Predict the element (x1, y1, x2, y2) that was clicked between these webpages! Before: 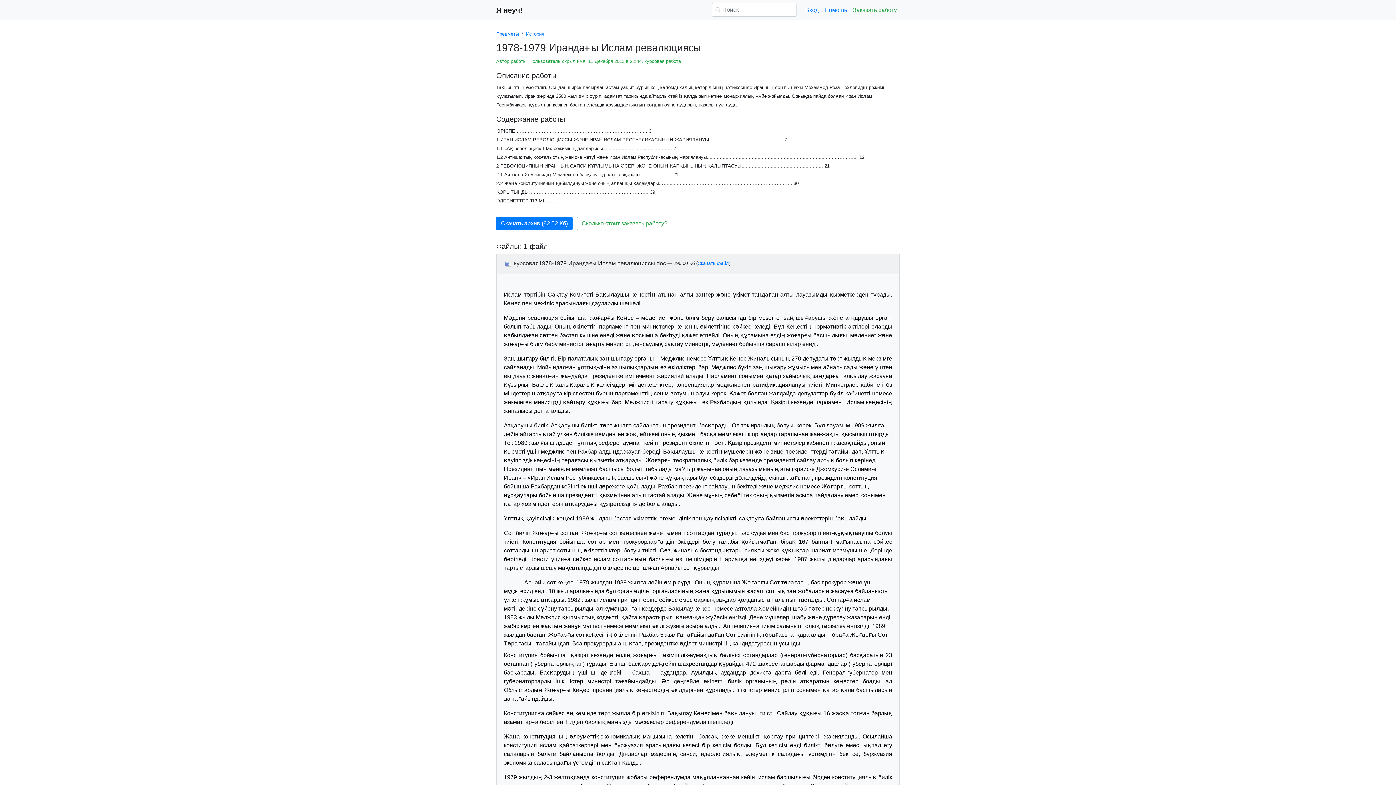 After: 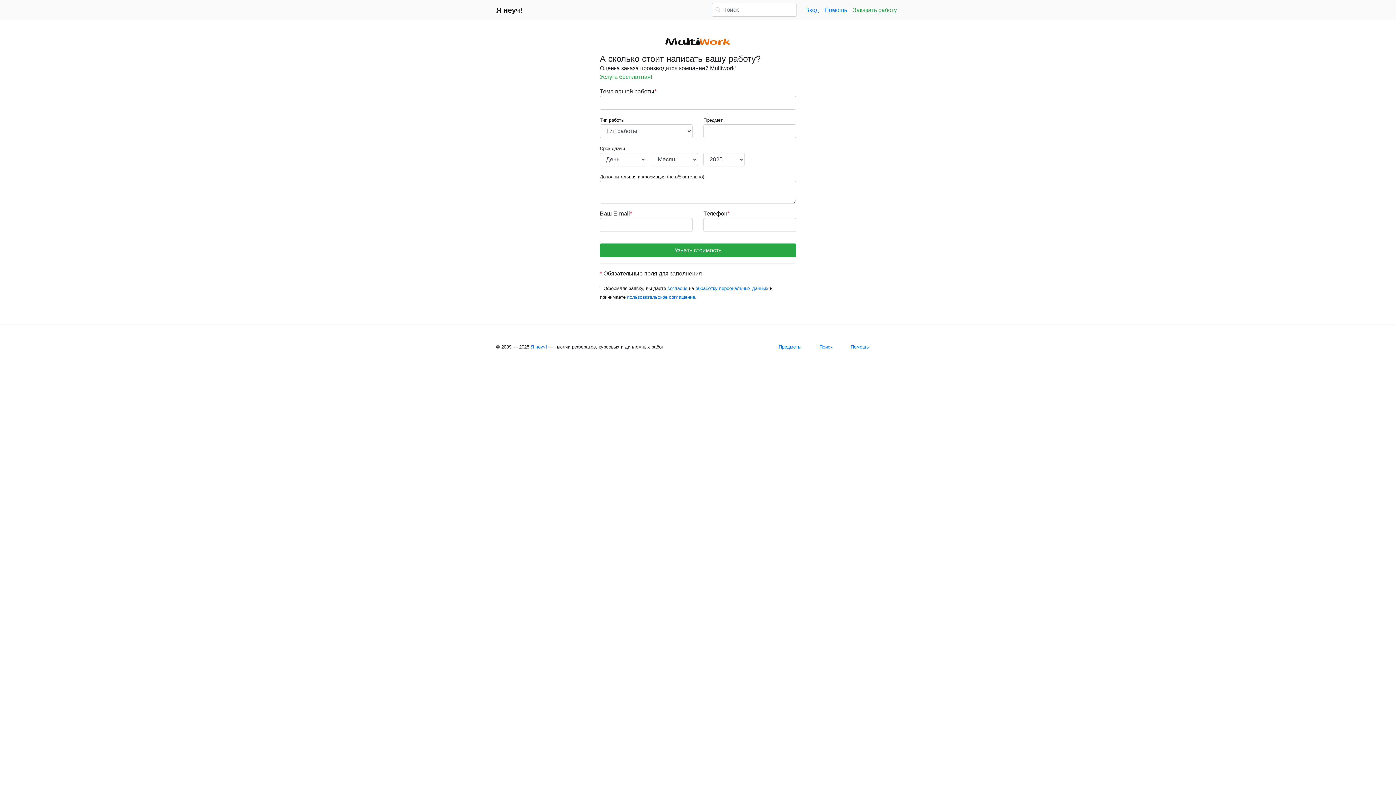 Action: bbox: (577, 216, 672, 230) label: Сколько стоит заказать работу?